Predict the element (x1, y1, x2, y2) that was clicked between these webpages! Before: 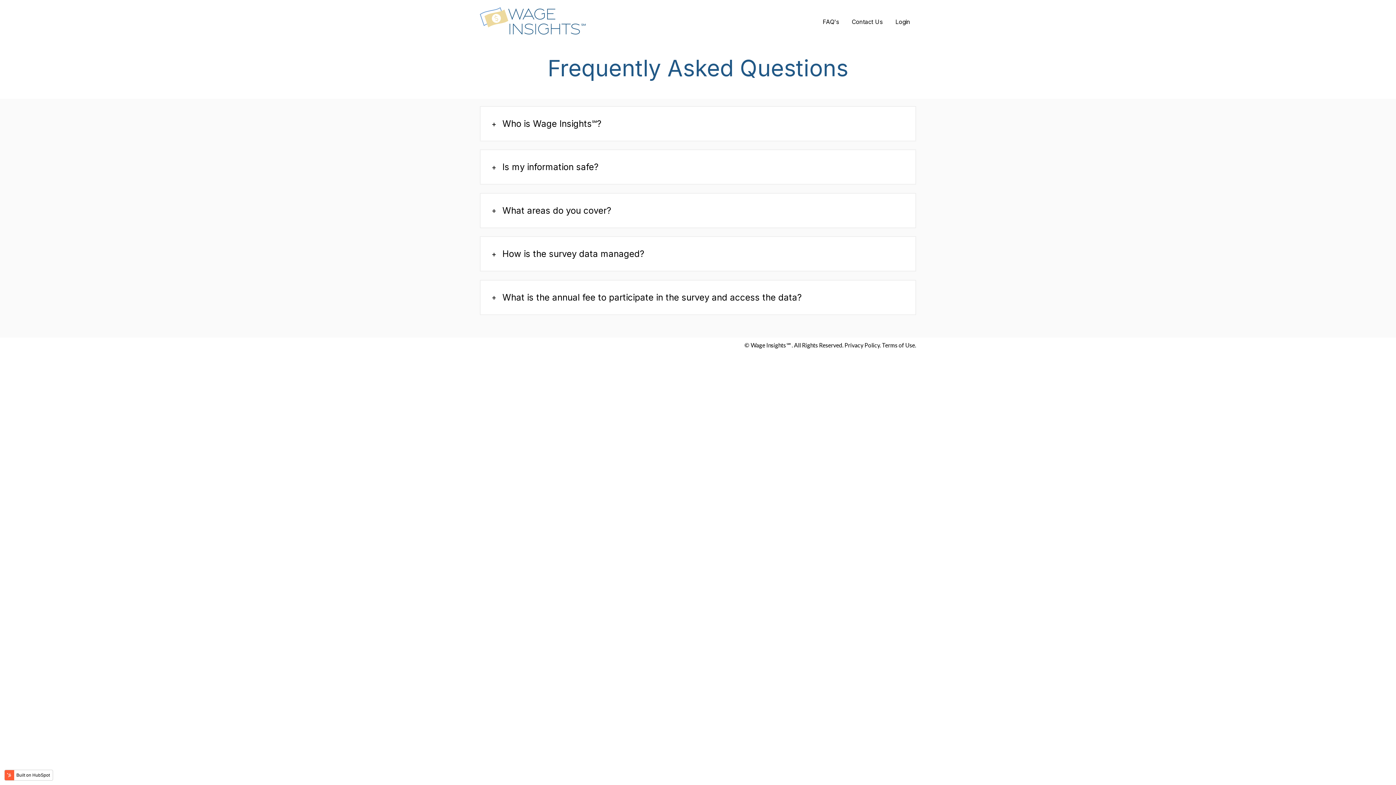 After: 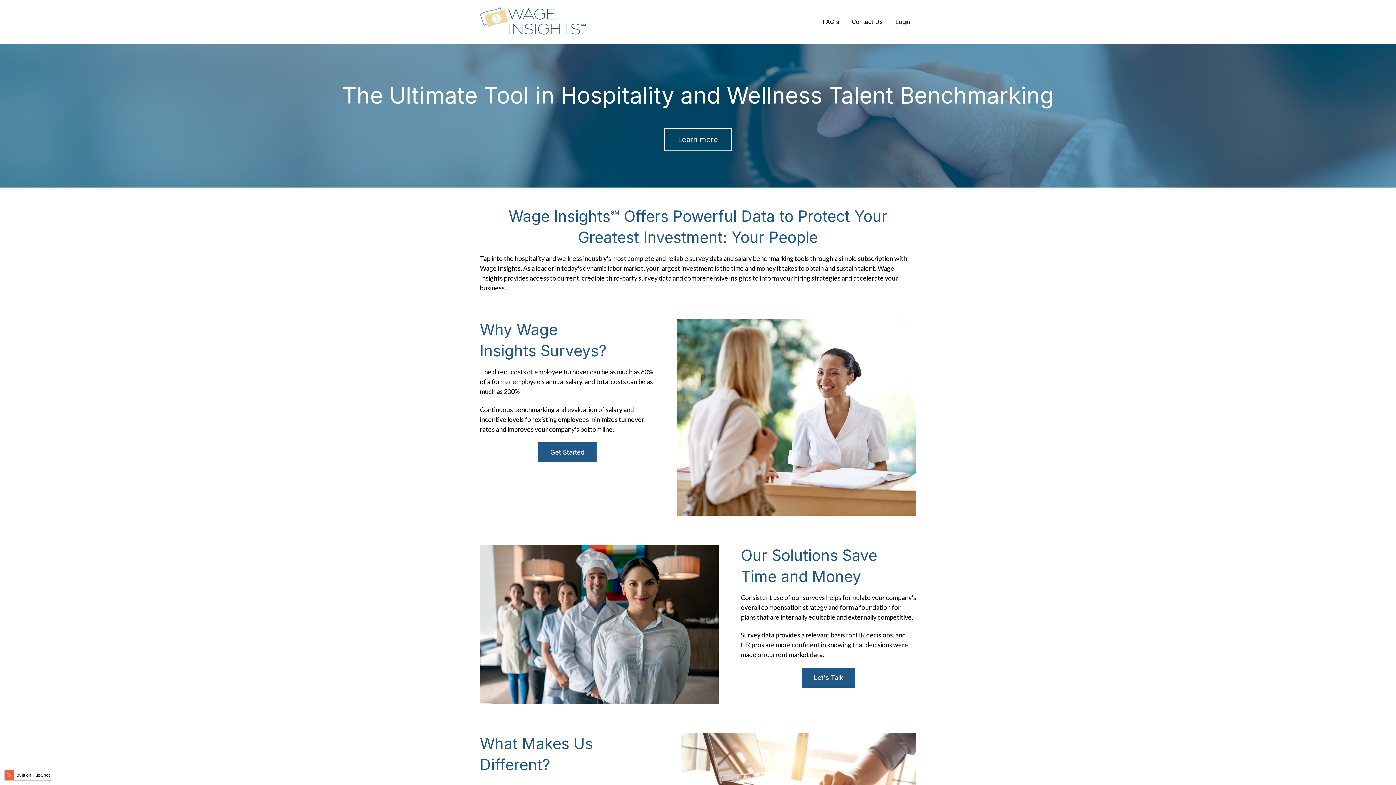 Action: bbox: (480, 28, 585, 35)